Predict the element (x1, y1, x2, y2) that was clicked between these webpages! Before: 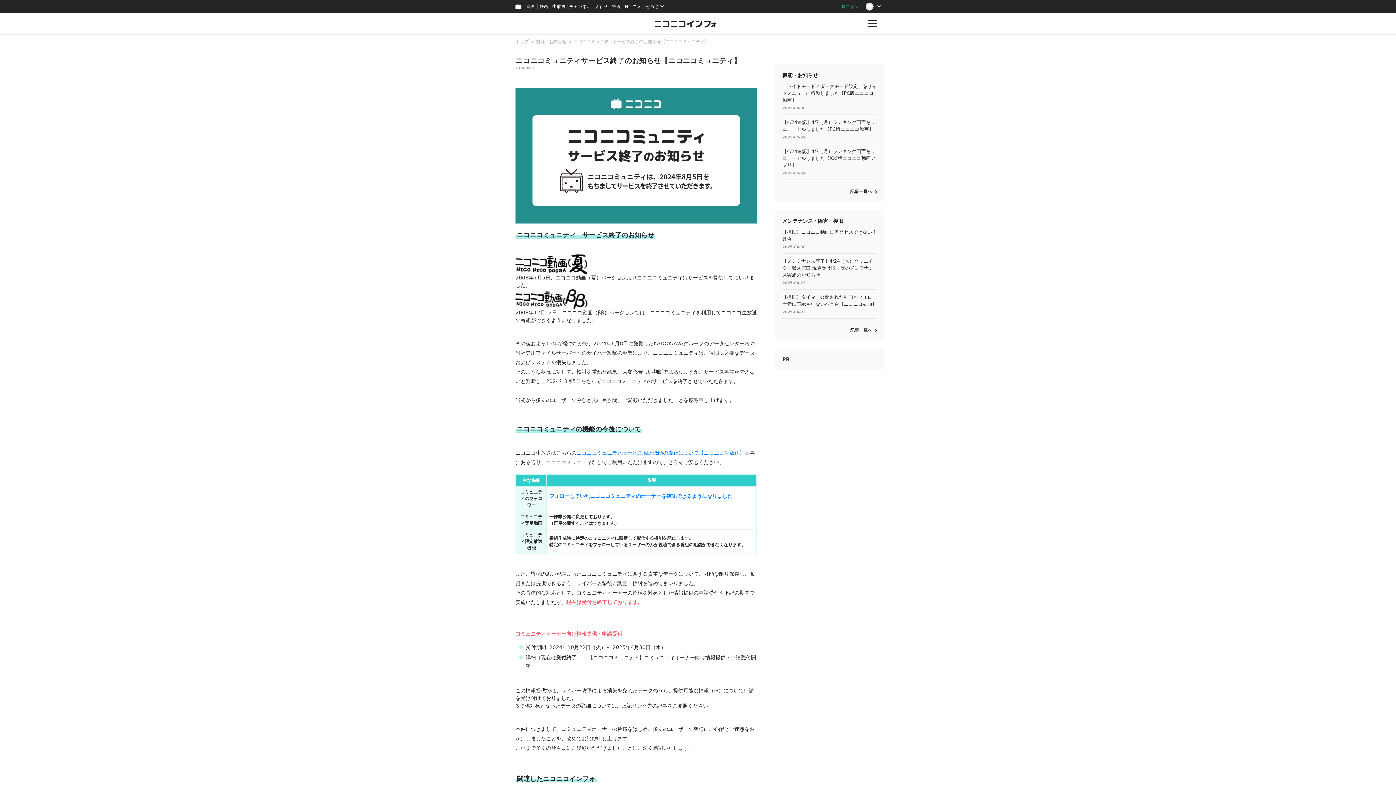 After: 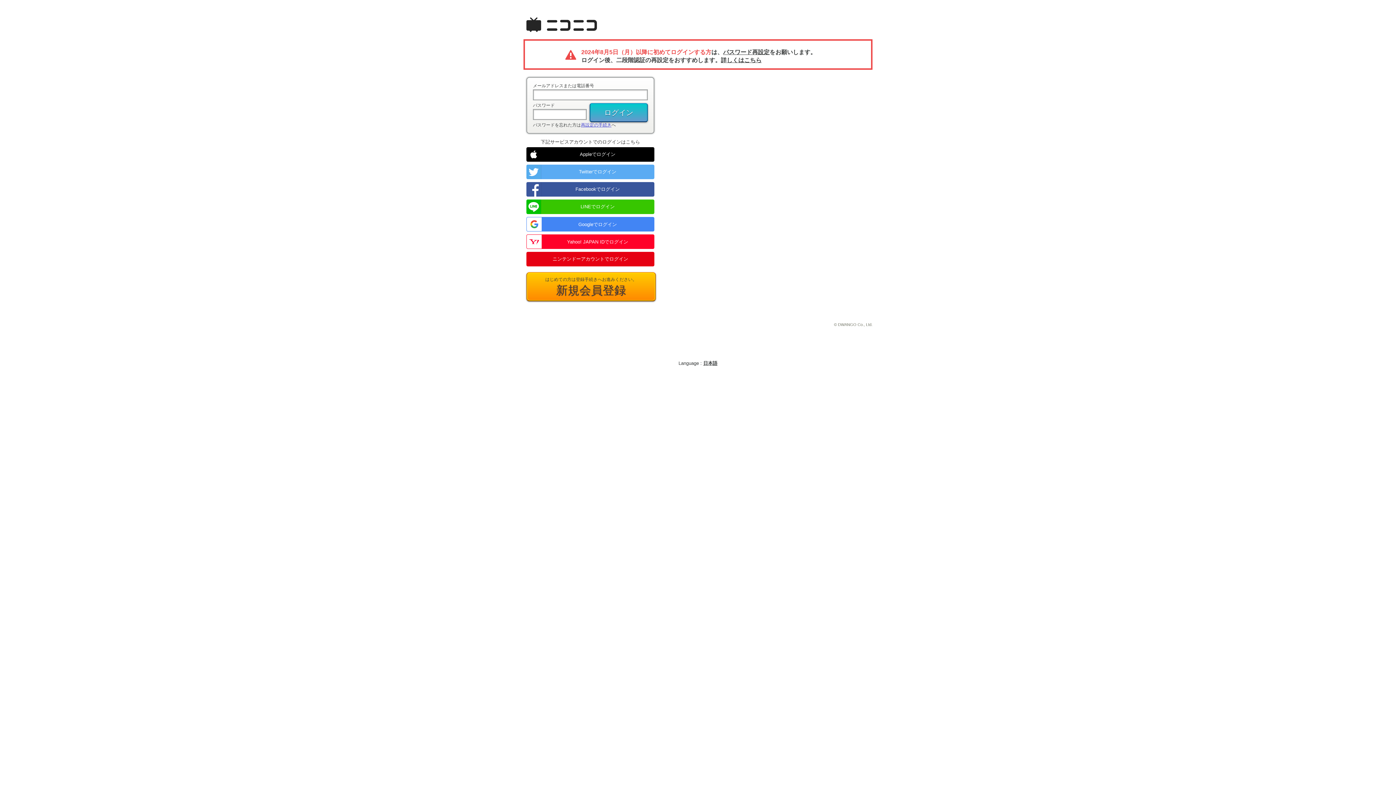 Action: bbox: (838, 0, 862, 13) label: ログイン